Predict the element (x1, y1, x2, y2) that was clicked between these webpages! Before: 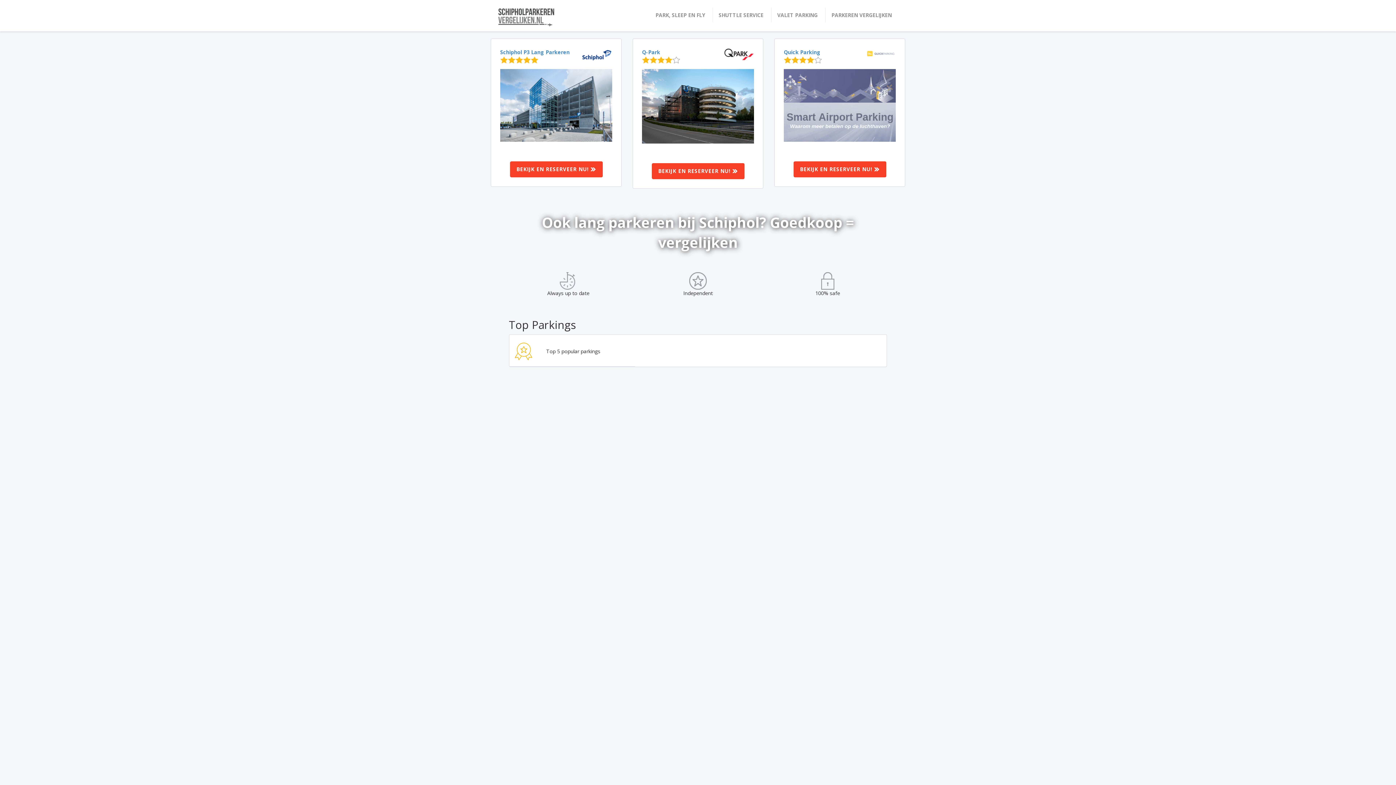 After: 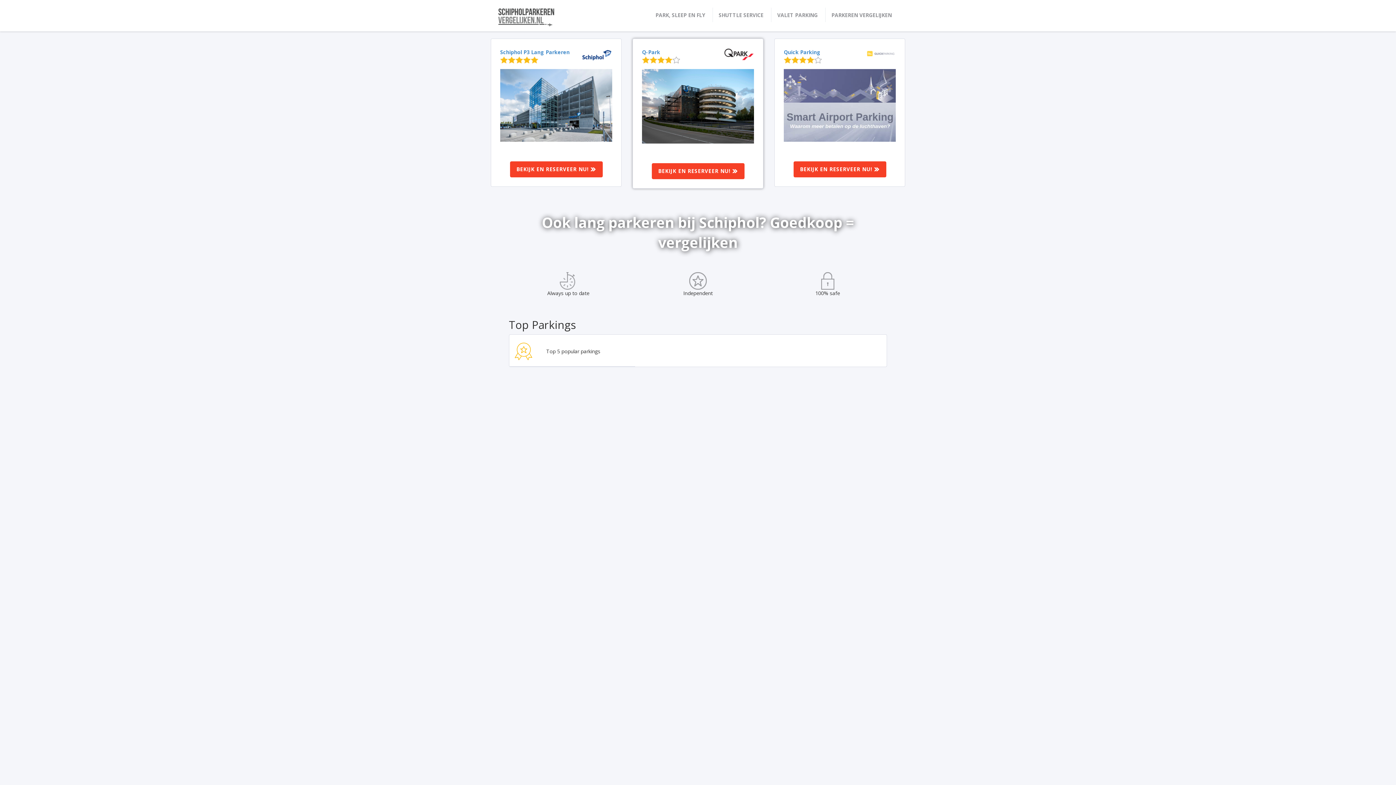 Action: bbox: (642, 69, 754, 143)